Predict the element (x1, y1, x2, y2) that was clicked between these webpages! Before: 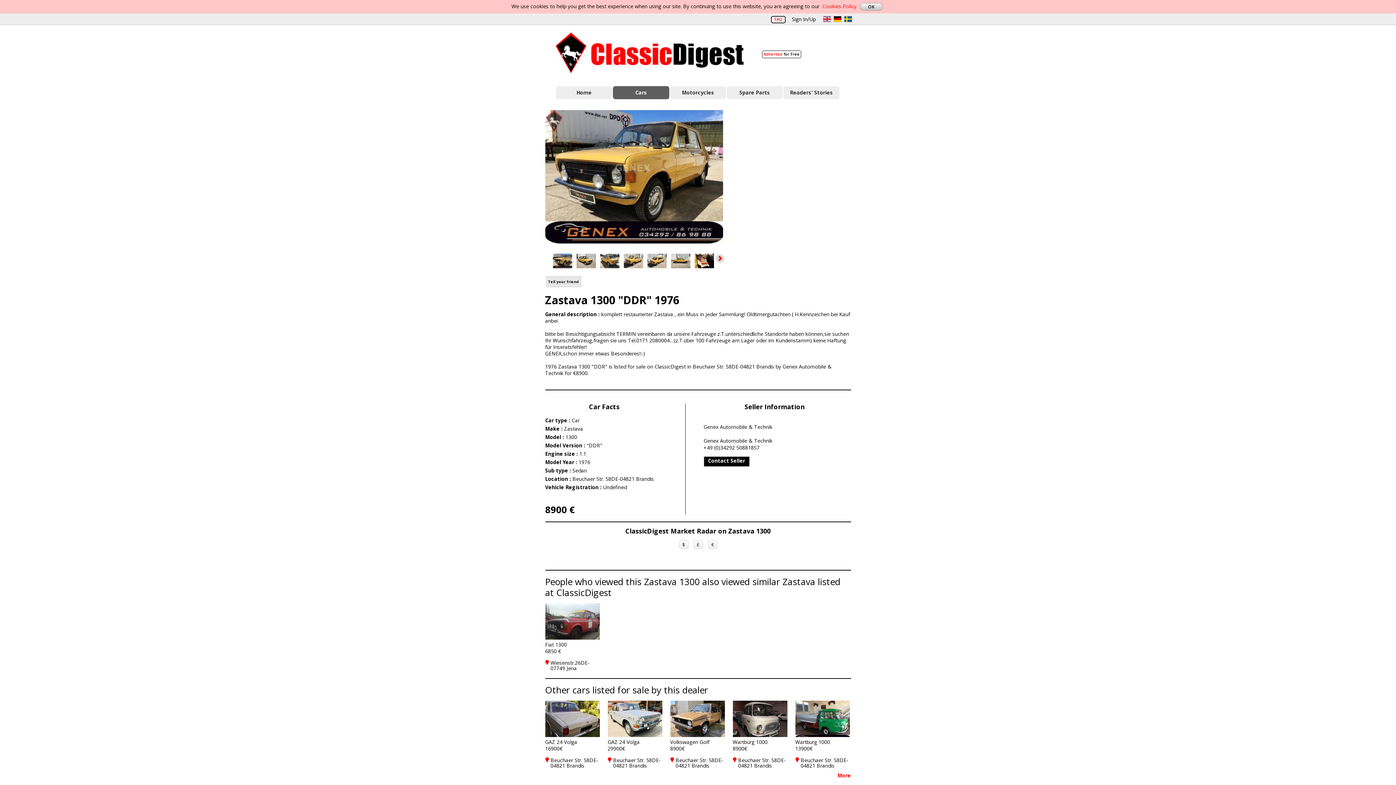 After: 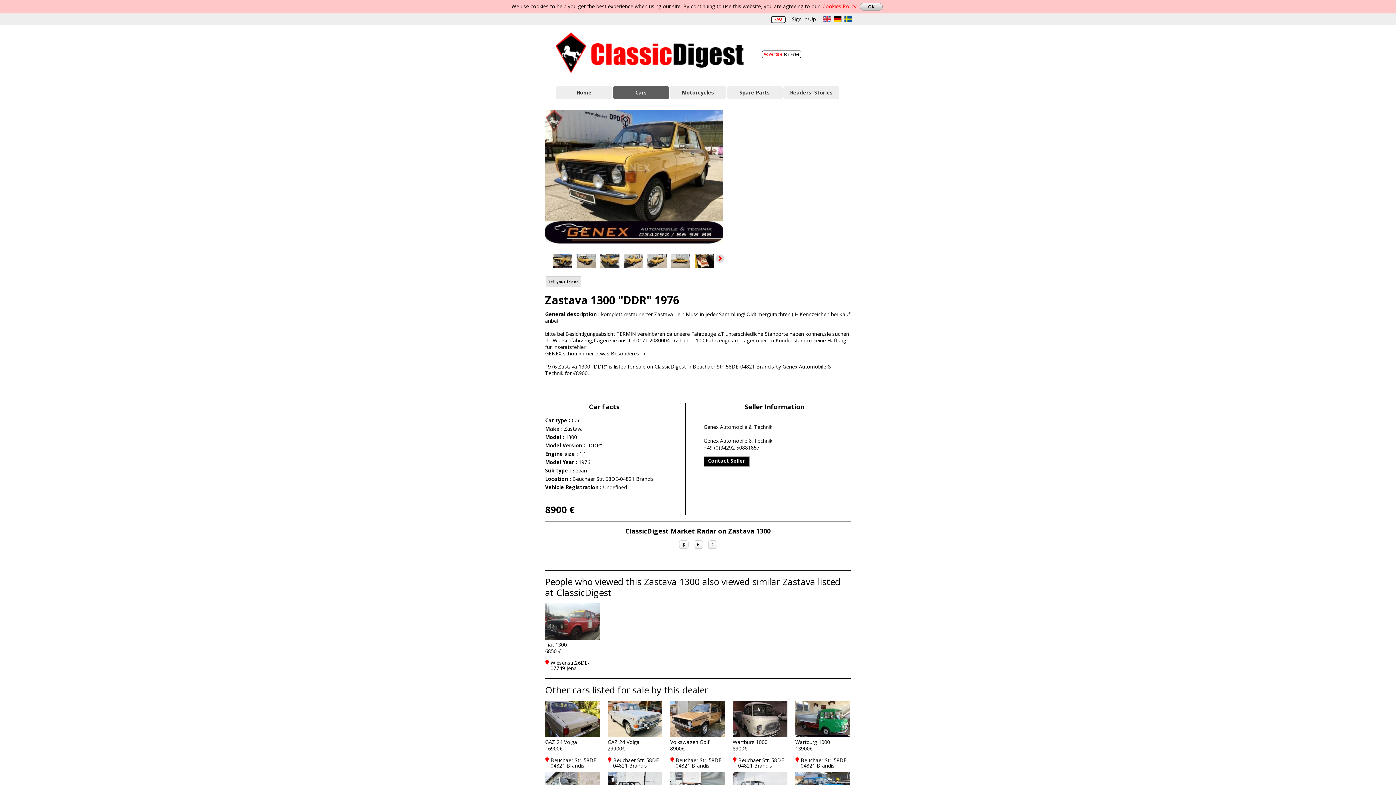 Action: label: More bbox: (837, 772, 851, 779)